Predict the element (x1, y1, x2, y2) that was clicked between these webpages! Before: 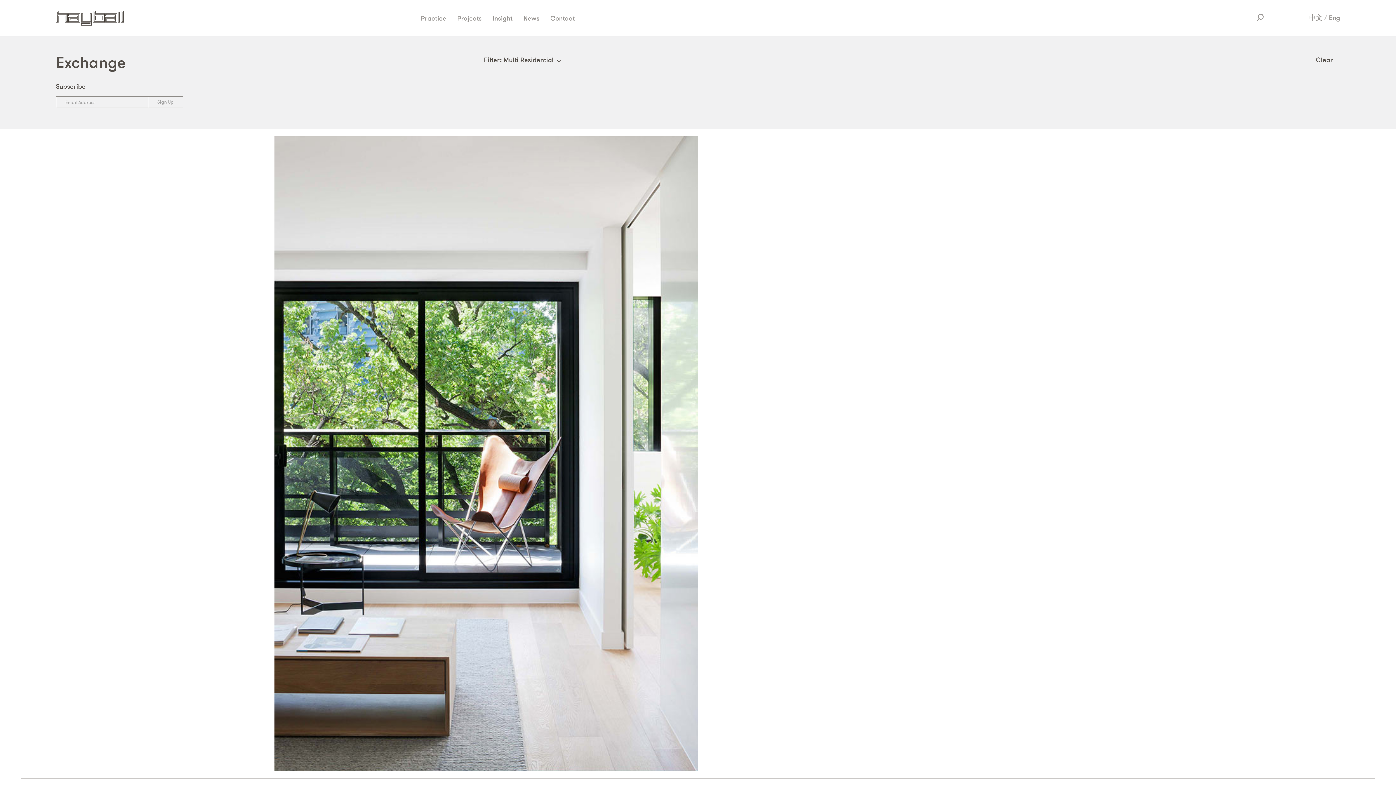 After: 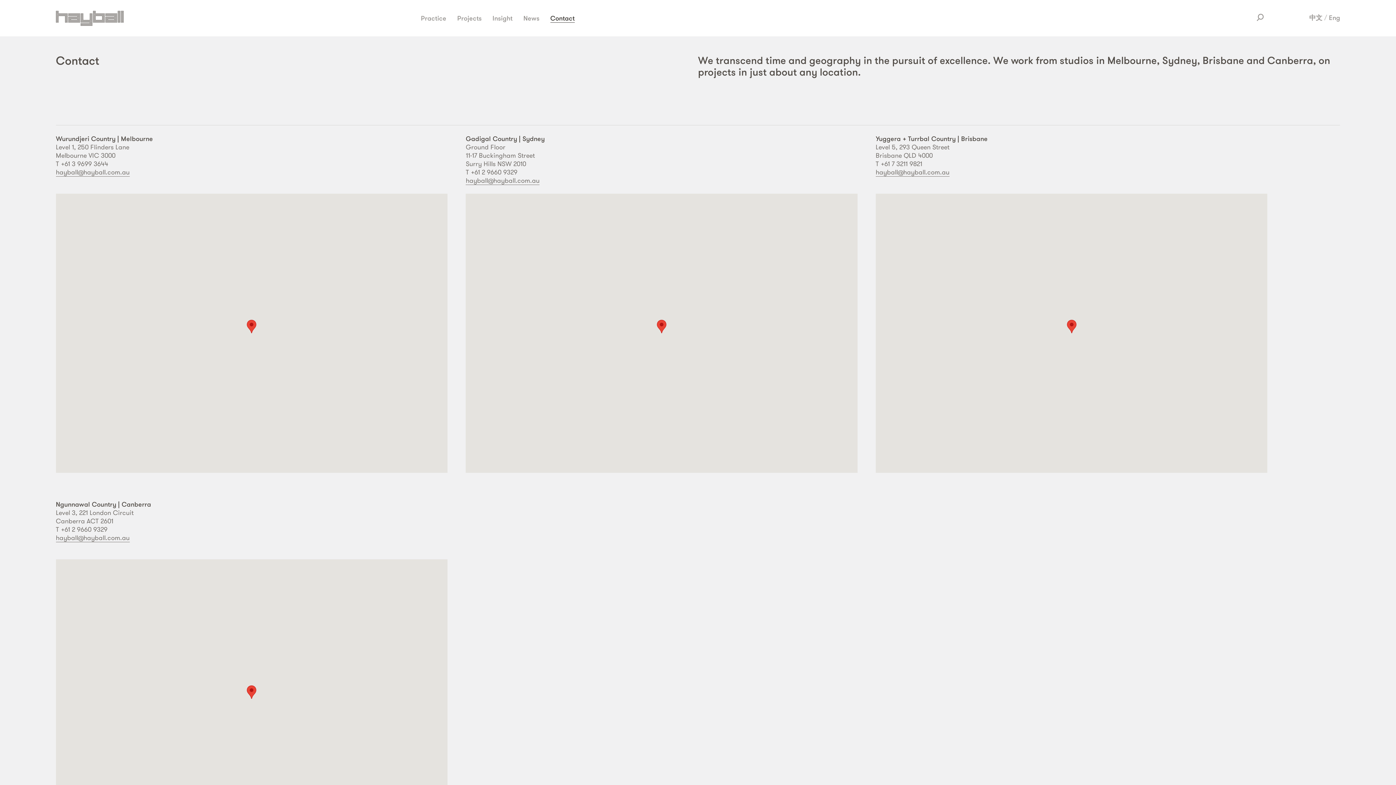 Action: bbox: (550, 13, 574, 22) label: Contact